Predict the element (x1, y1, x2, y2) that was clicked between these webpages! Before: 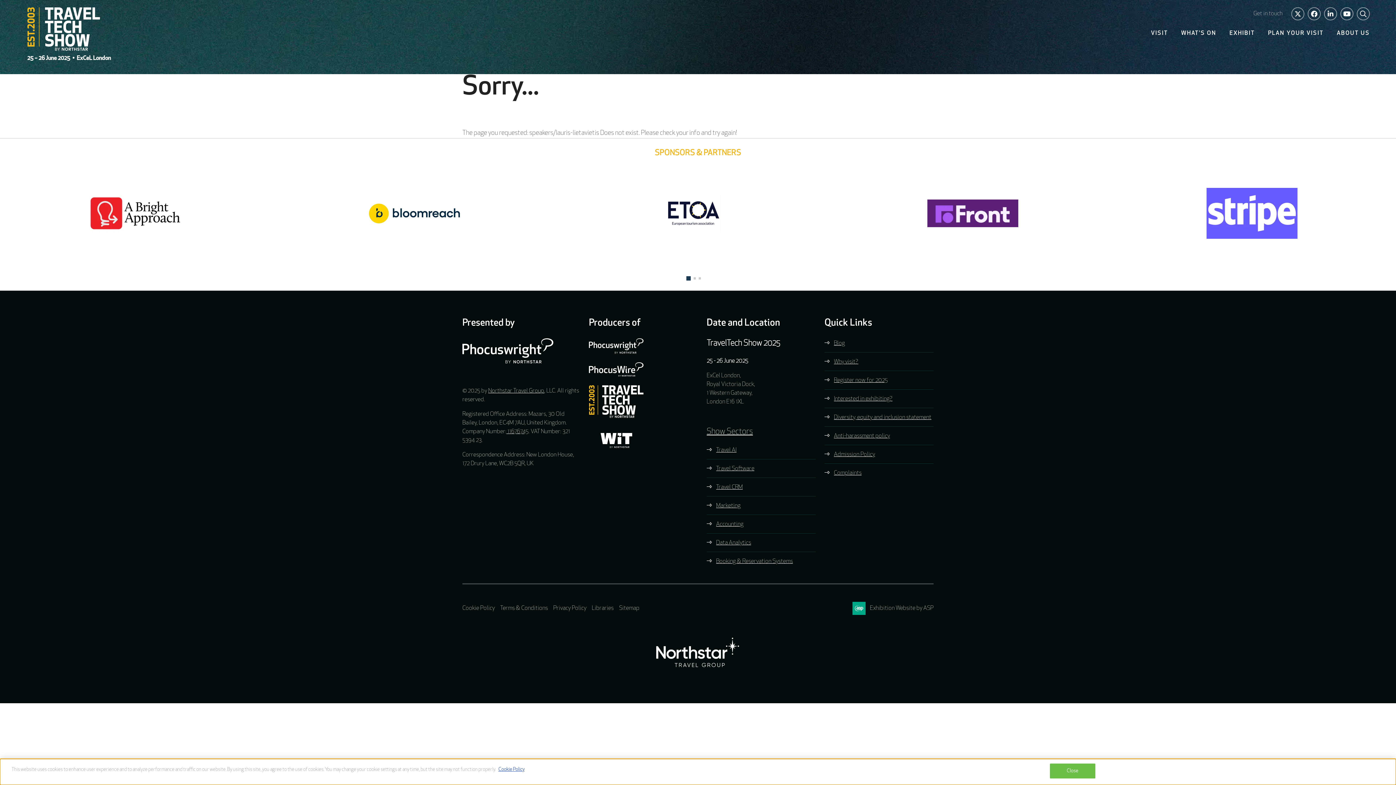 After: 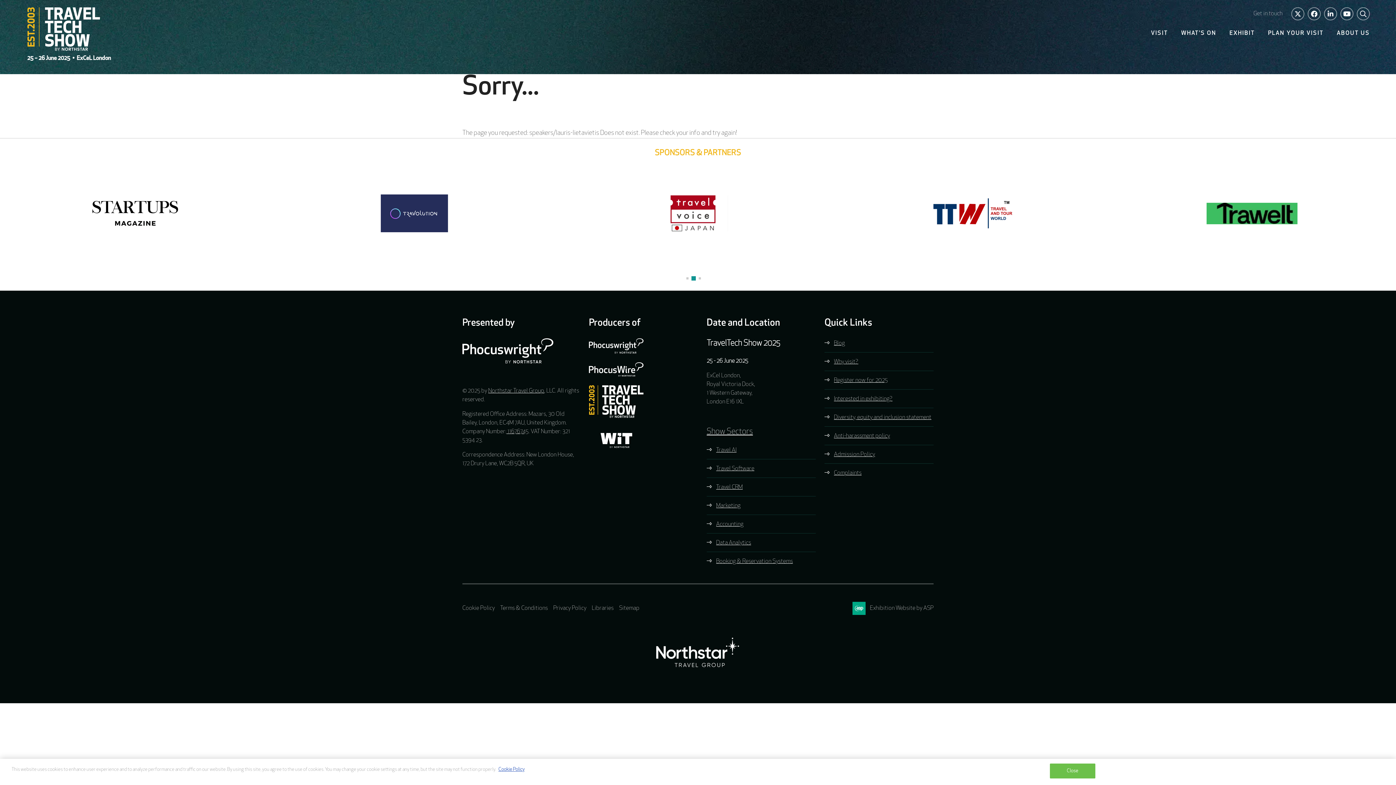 Action: bbox: (693, 277, 696, 279) label: 2 of 3